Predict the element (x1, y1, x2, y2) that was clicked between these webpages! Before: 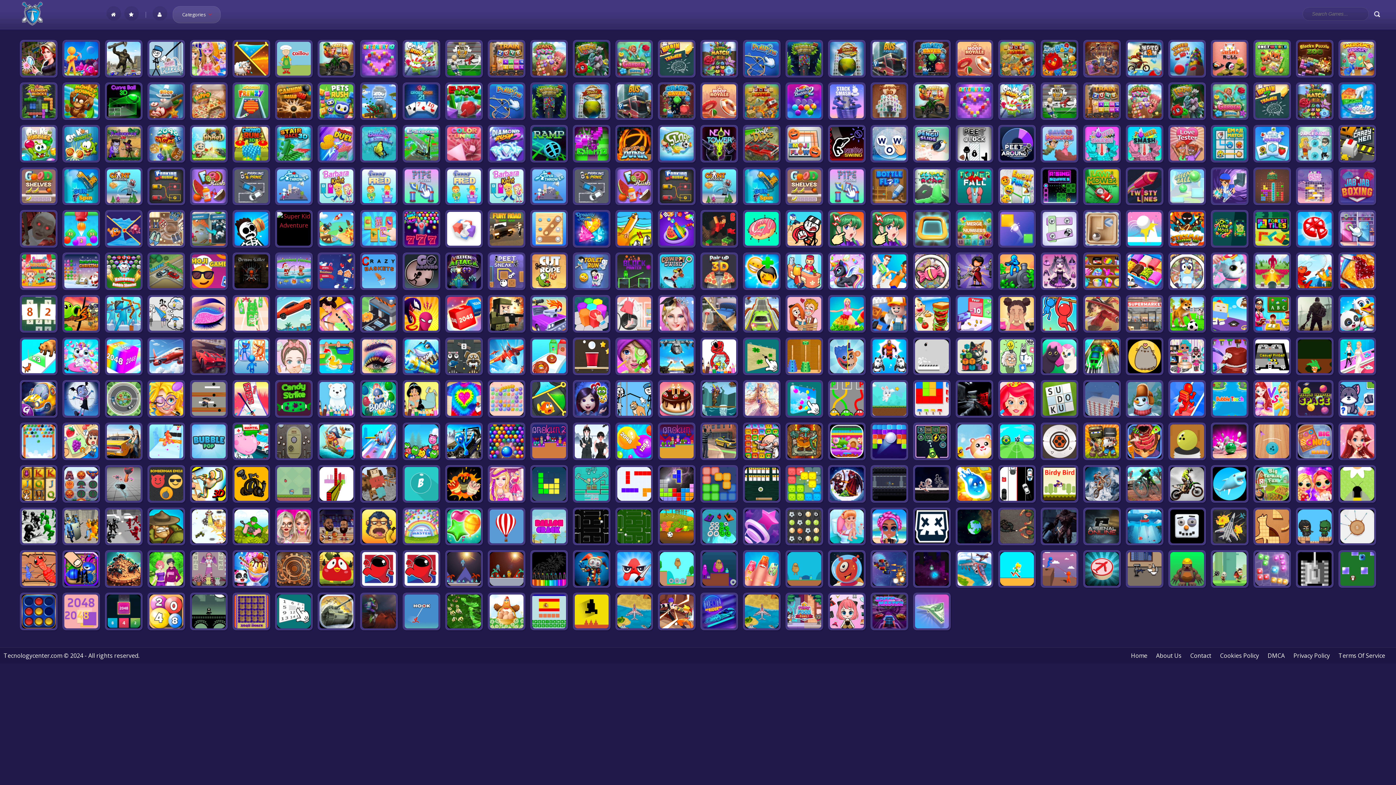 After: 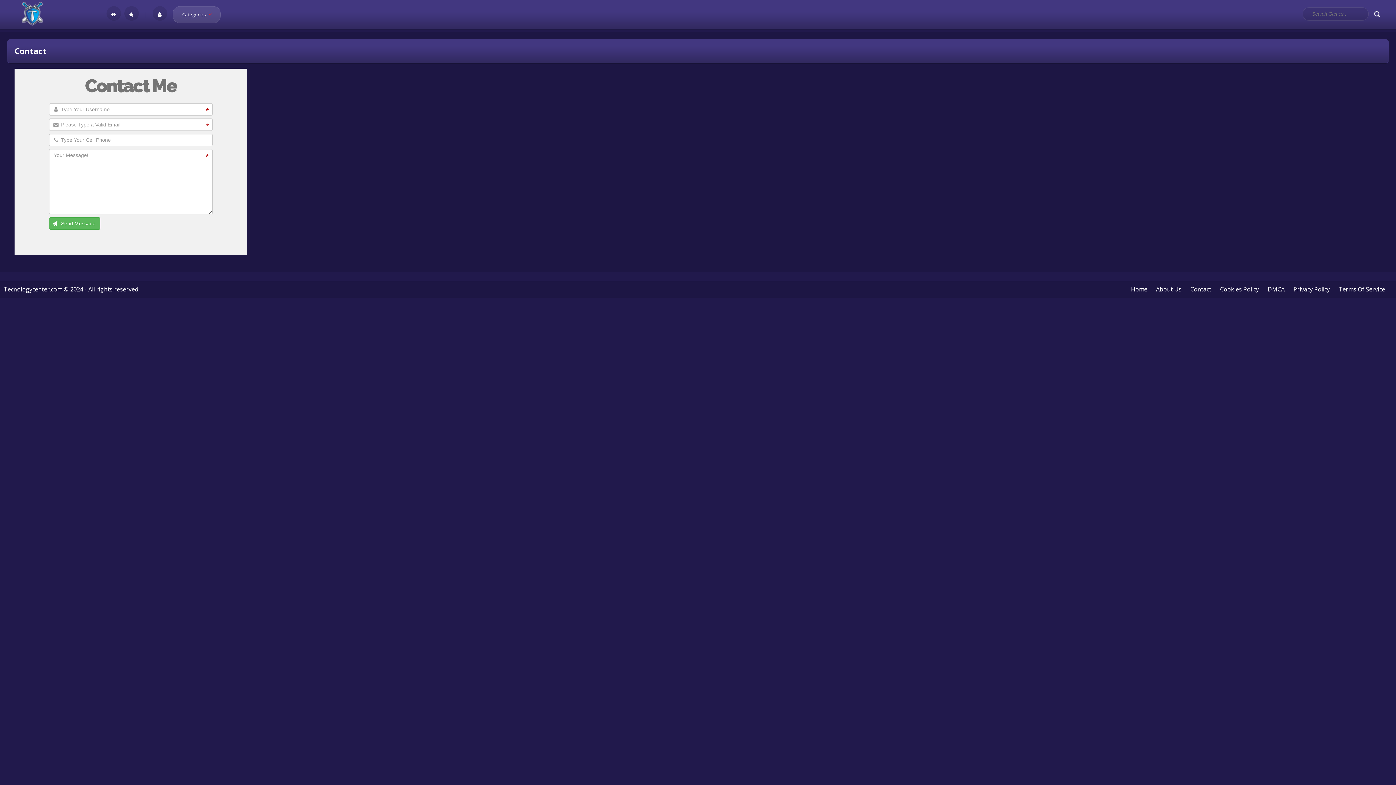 Action: bbox: (1190, 652, 1211, 660) label: Contact